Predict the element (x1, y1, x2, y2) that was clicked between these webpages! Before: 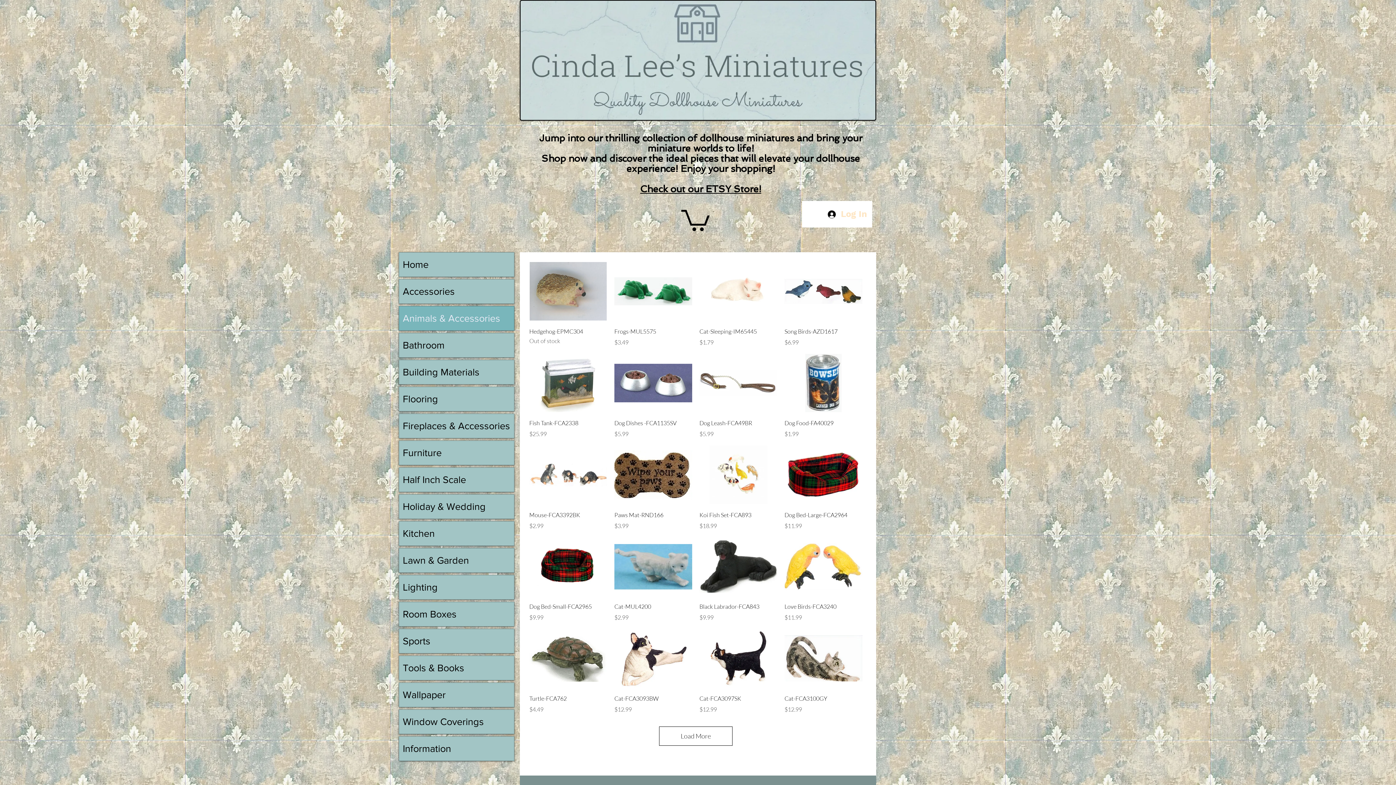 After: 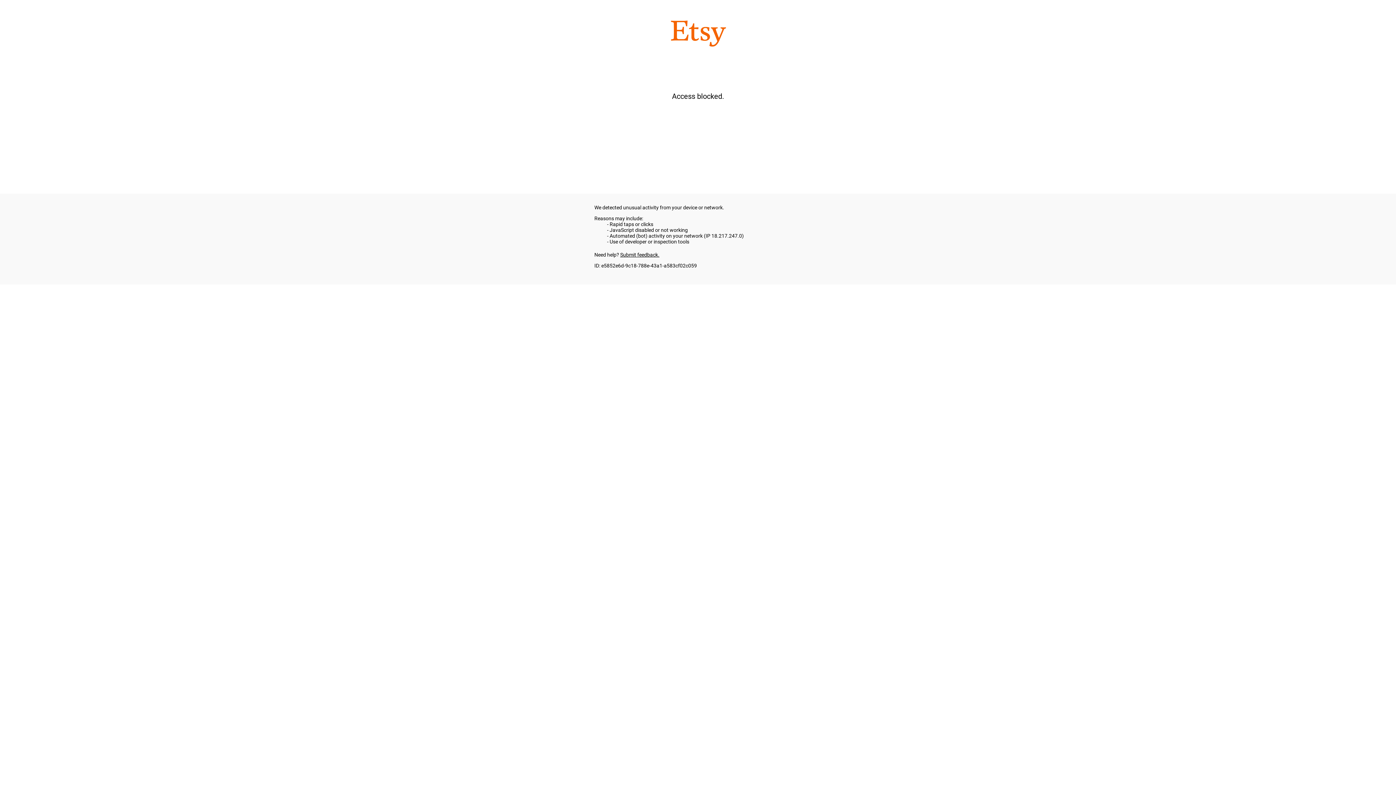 Action: bbox: (640, 183, 761, 194) label: Check out our ETSY Store!